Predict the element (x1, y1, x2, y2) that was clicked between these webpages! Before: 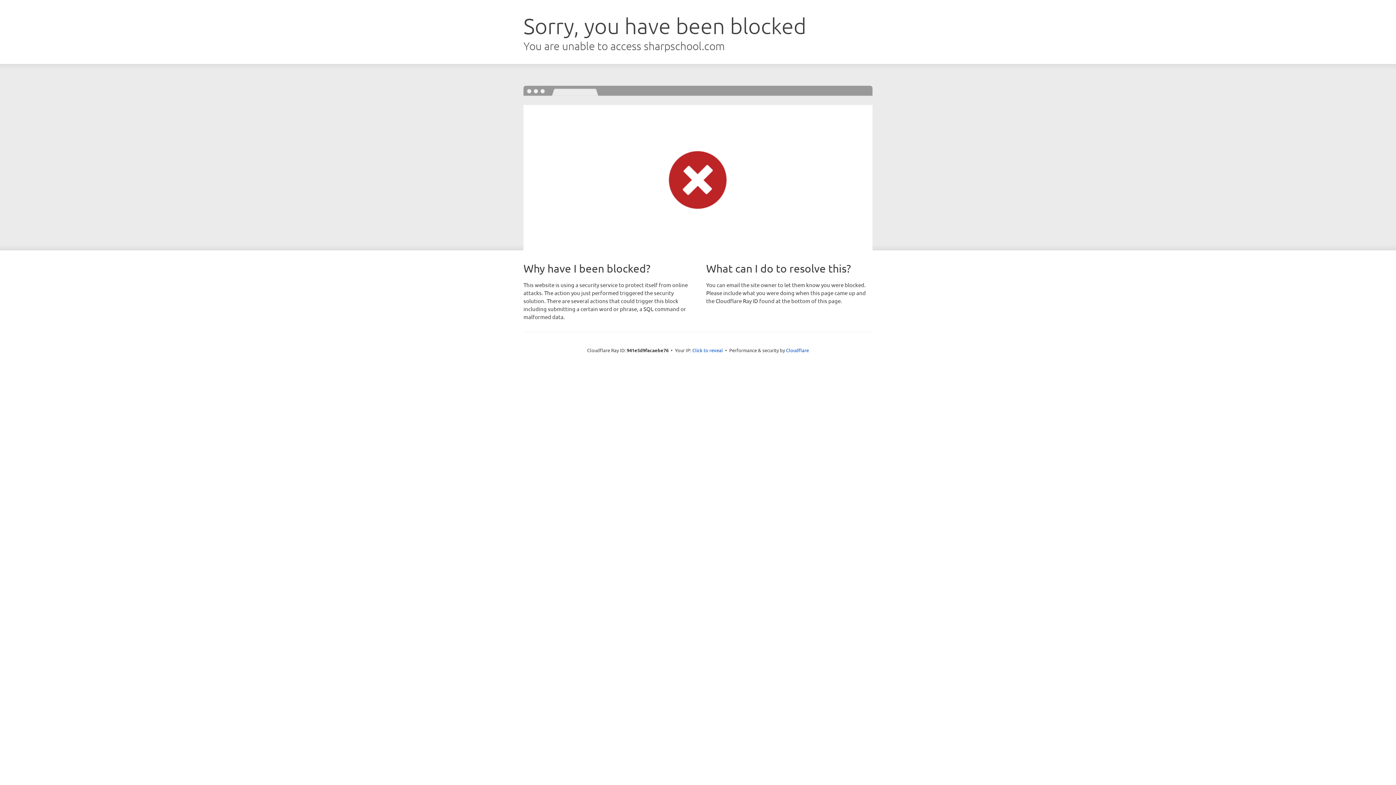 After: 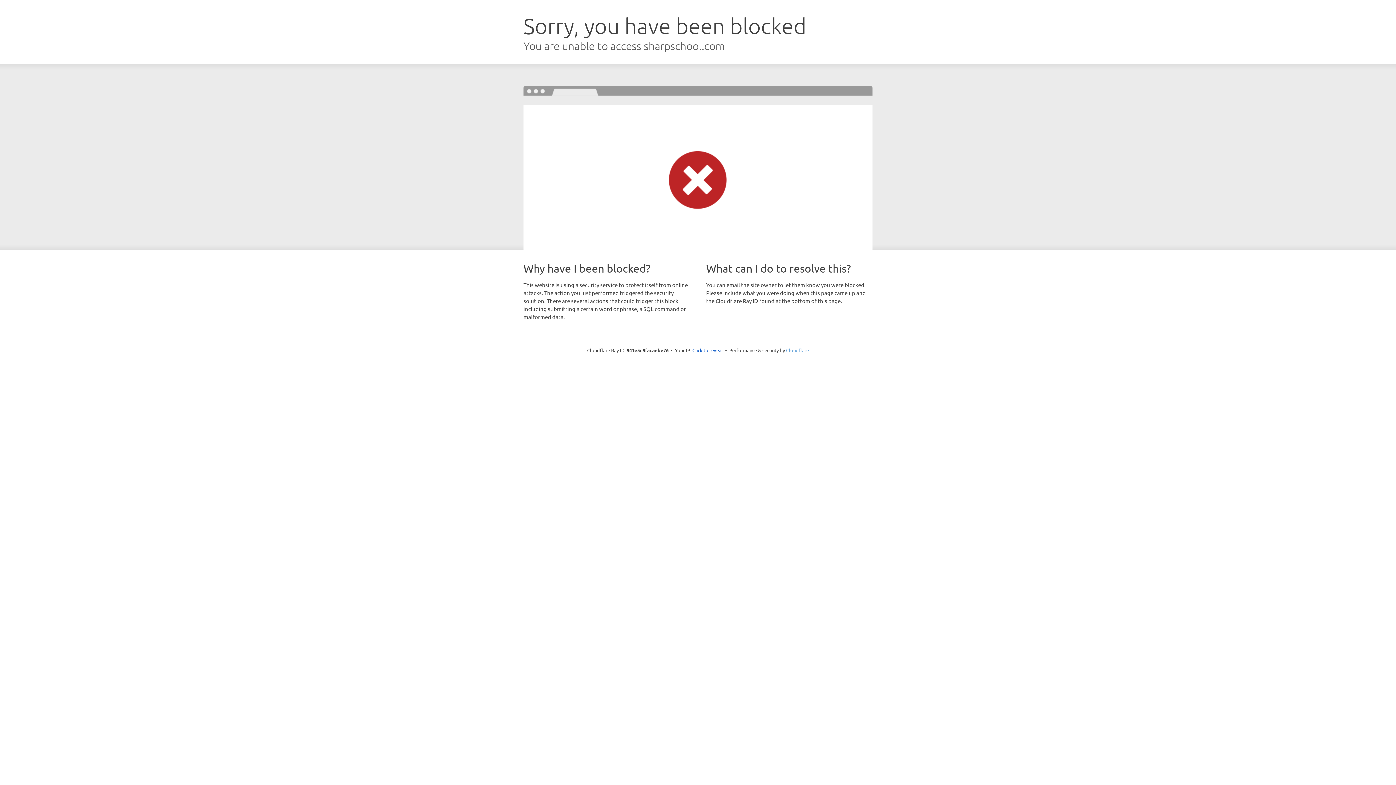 Action: label: Cloudflare bbox: (786, 347, 809, 353)